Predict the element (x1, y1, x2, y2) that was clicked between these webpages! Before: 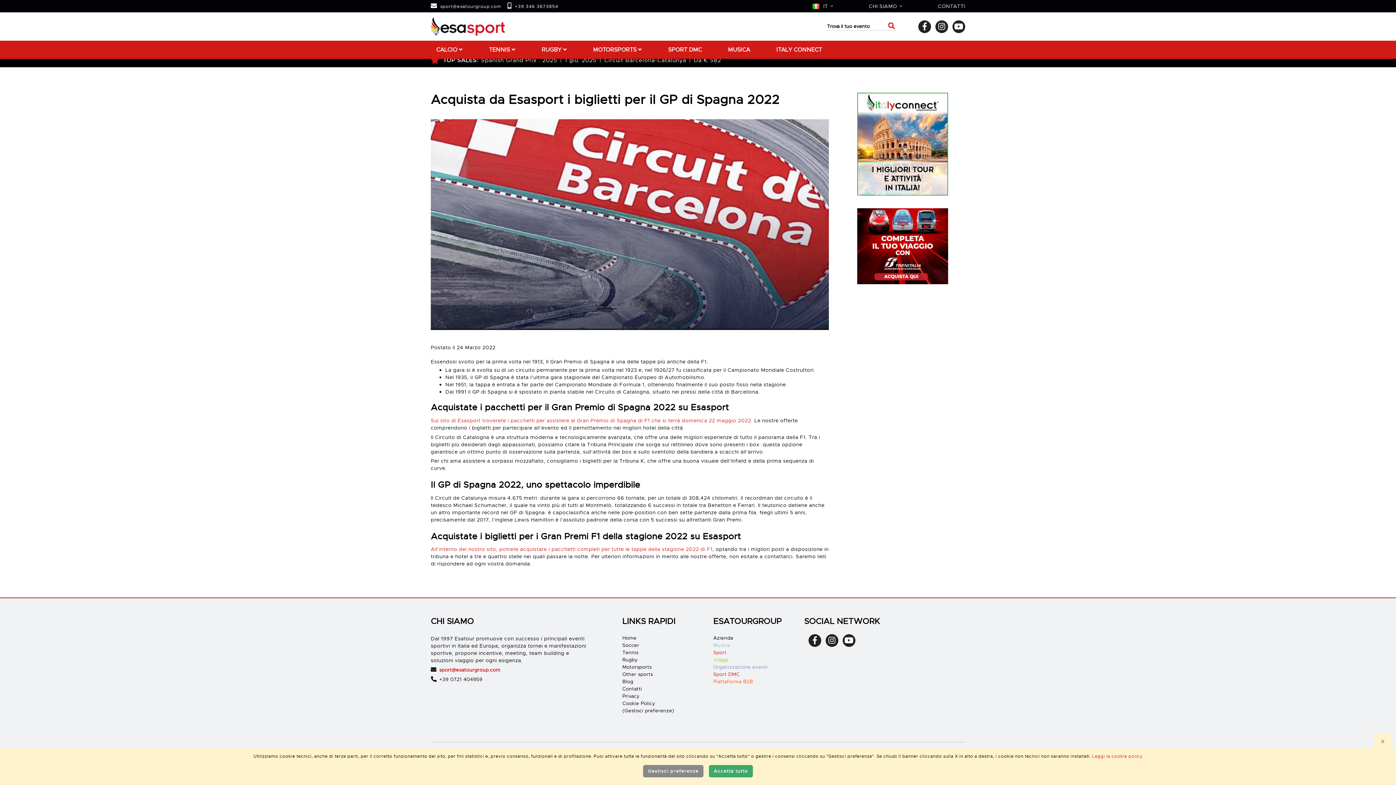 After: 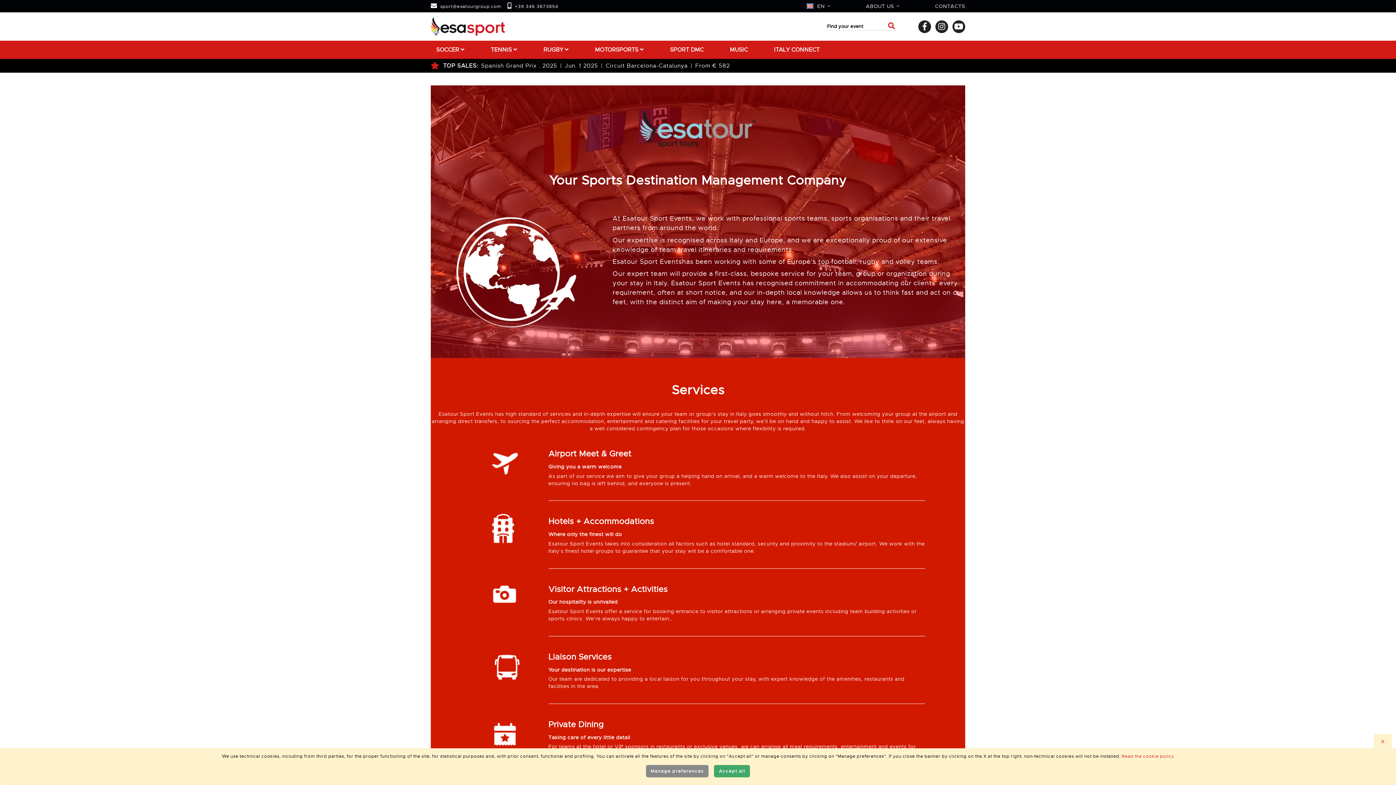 Action: bbox: (662, 45, 707, 54) label: SPORT DMC